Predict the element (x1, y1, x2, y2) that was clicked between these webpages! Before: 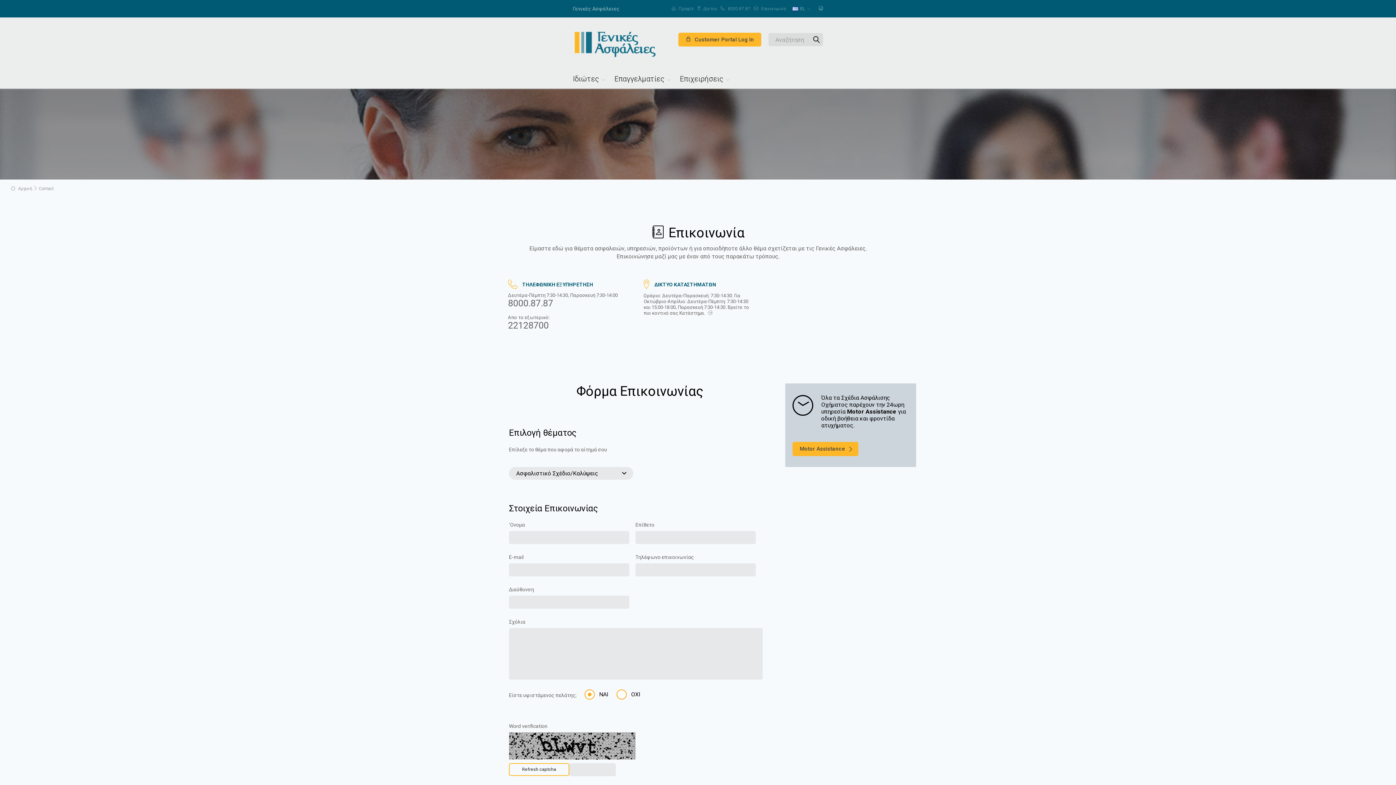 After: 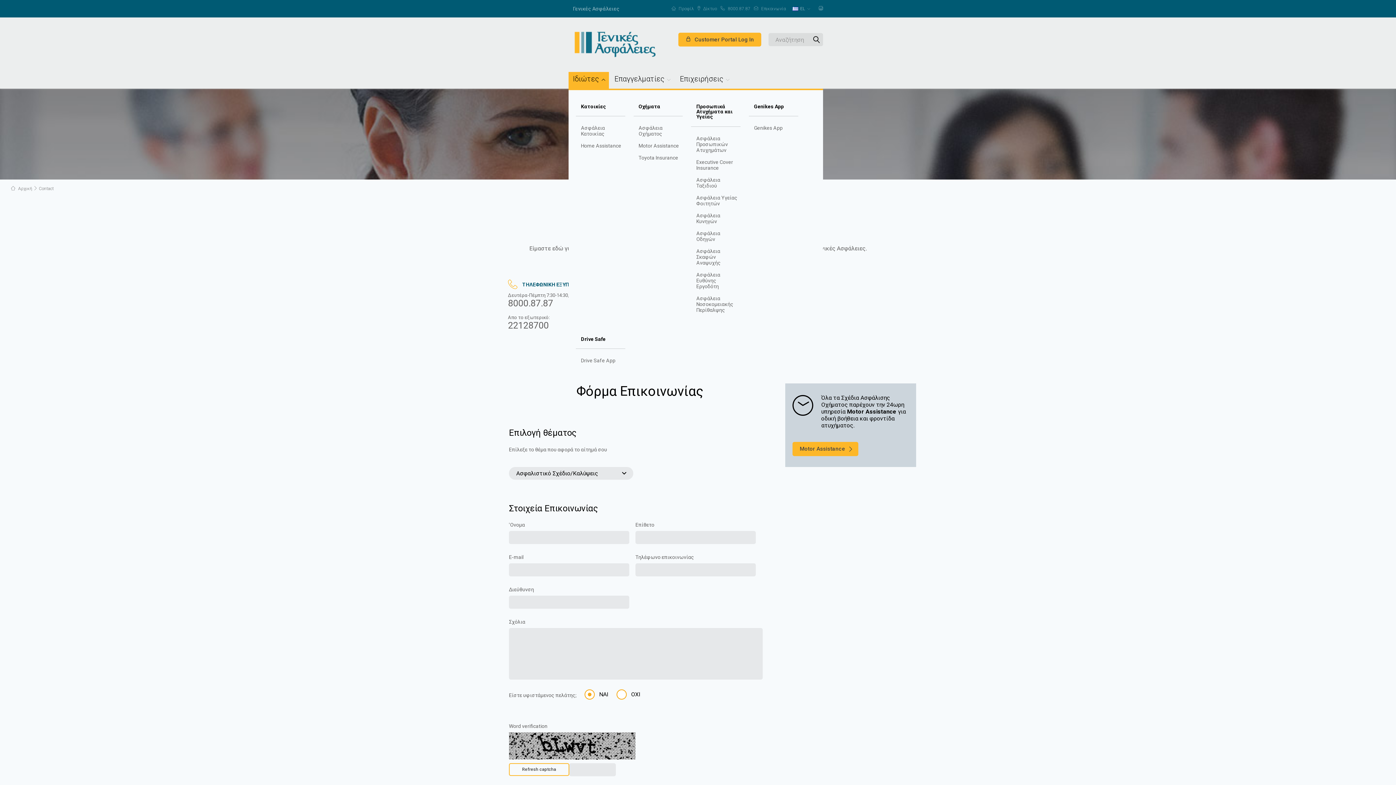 Action: bbox: (573, 76, 598, 82) label: Ιδιώτες